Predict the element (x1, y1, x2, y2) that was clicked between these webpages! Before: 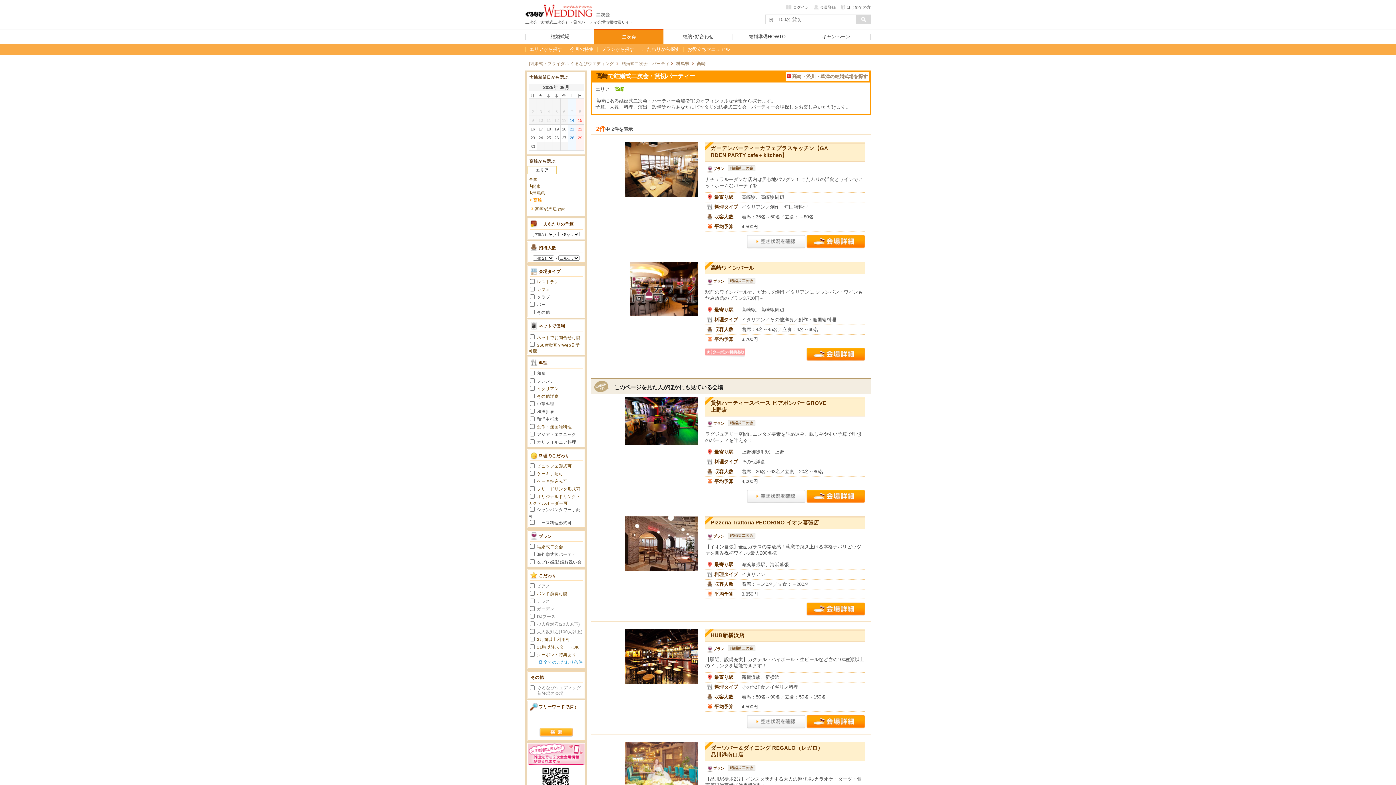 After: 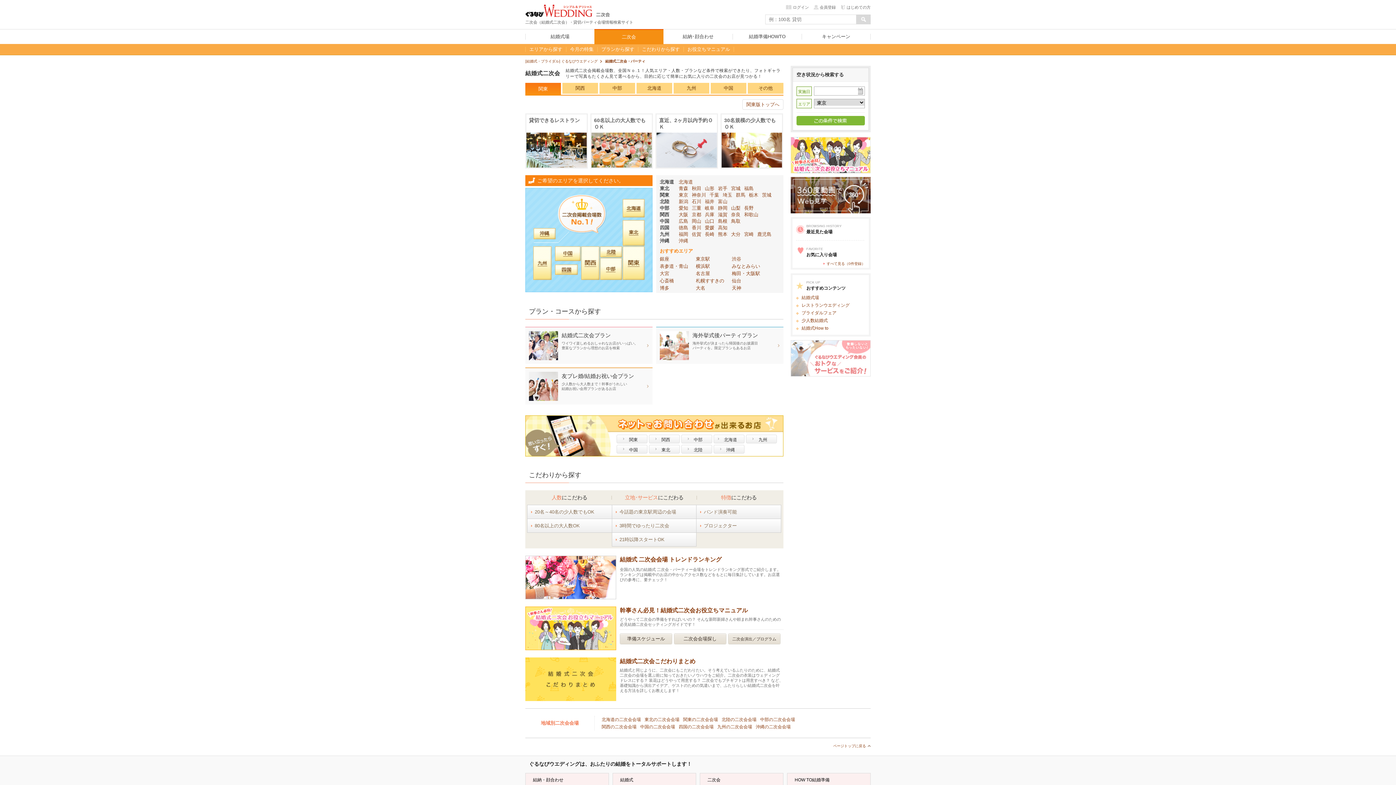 Action: label: 二次会 bbox: (594, 29, 663, 44)